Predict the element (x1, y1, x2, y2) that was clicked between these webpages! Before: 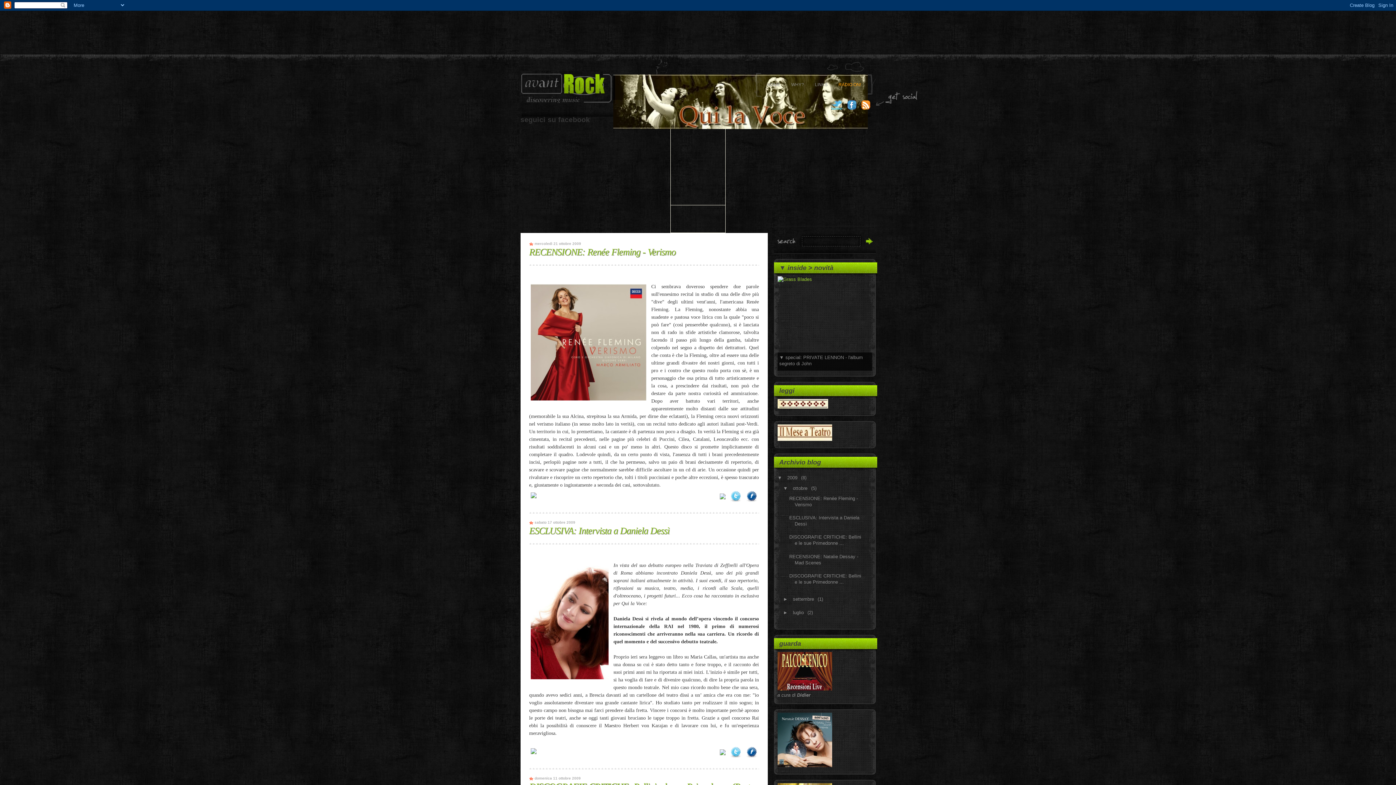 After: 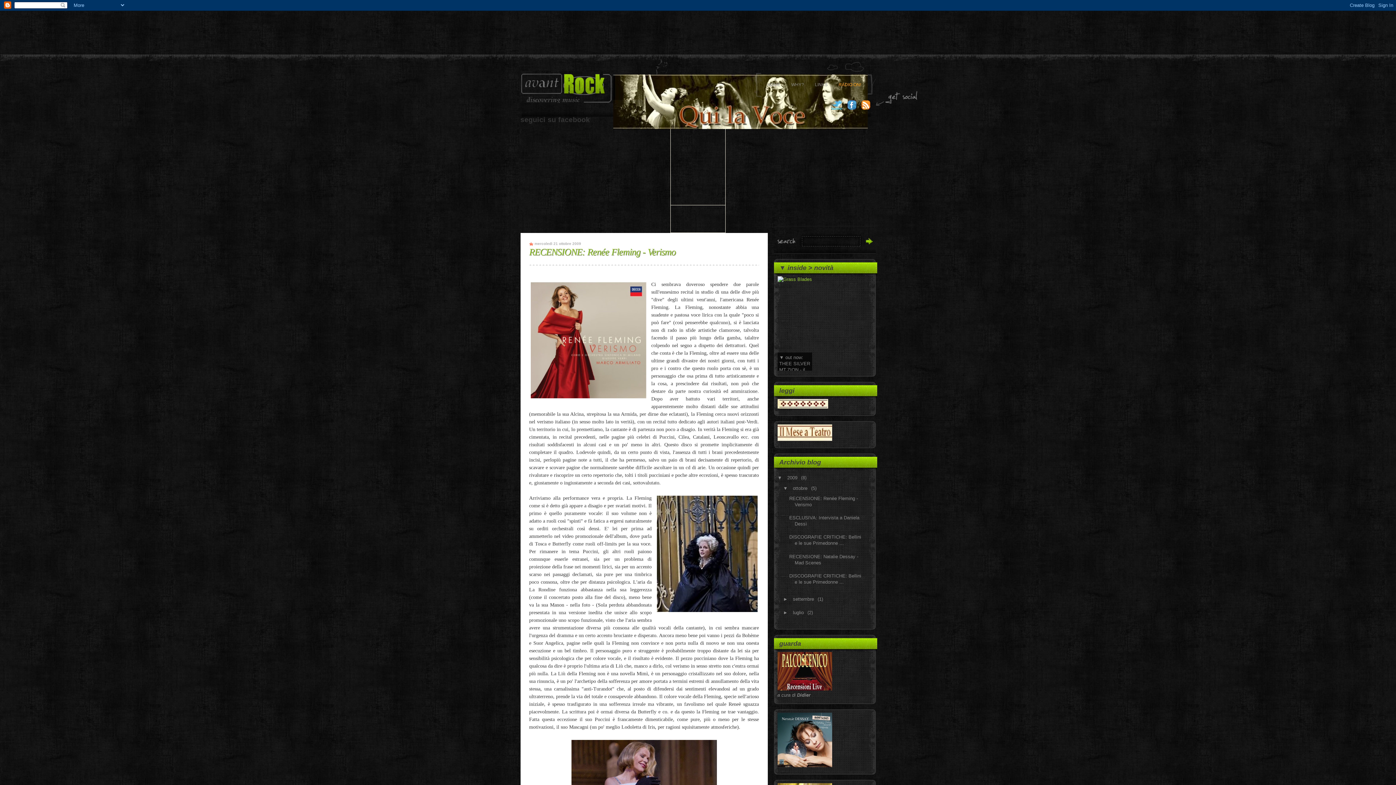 Action: bbox: (789, 493, 858, 510) label: RECENSIONE: Renée Fleming - Verismo